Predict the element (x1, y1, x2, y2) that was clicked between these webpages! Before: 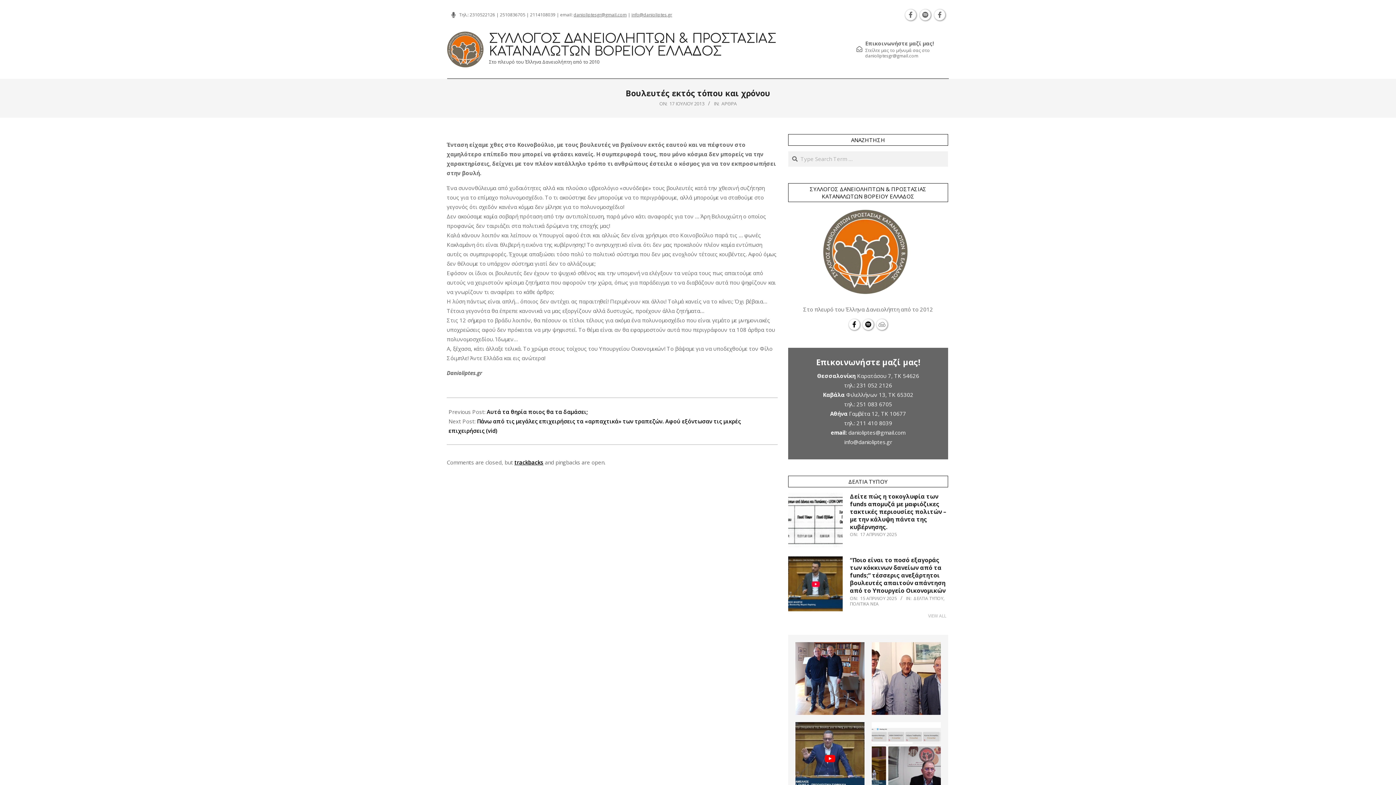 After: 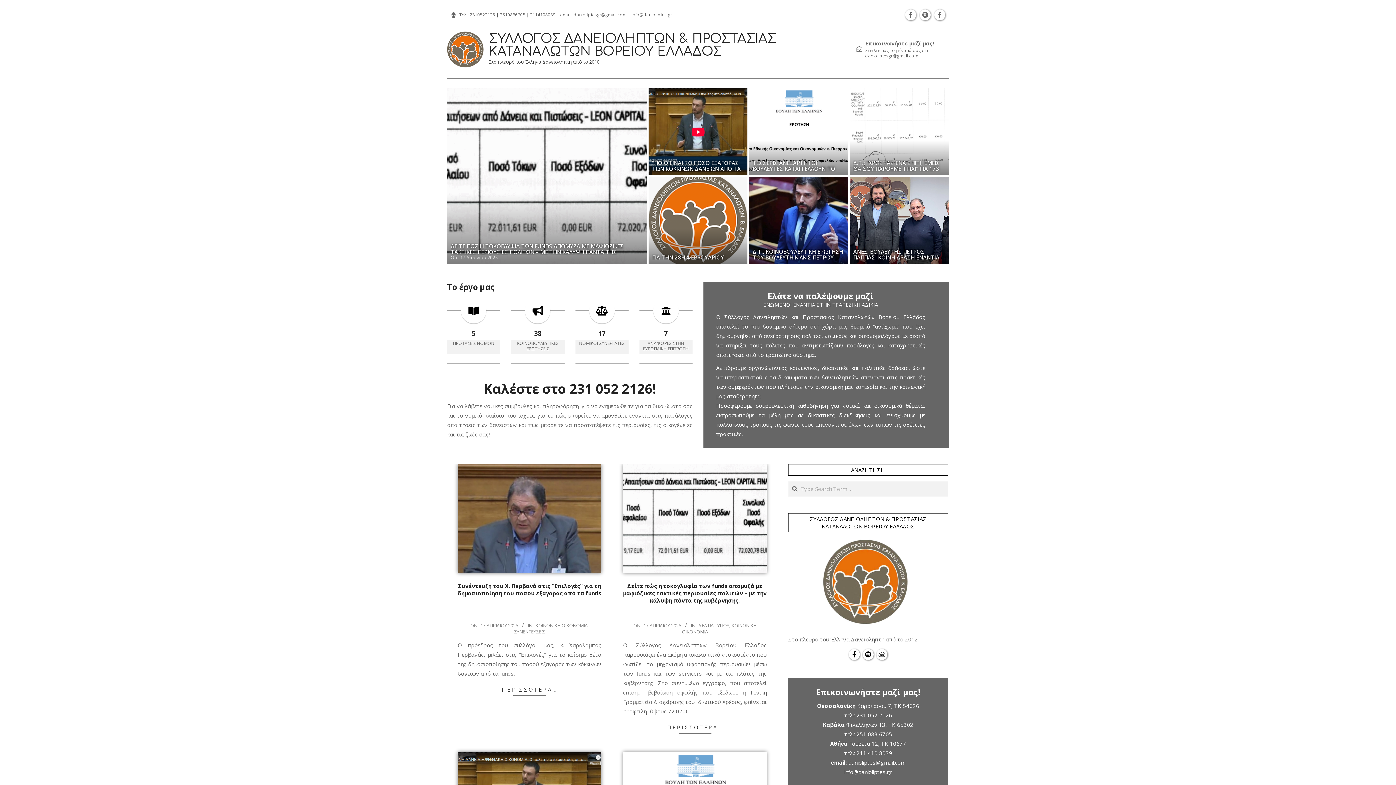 Action: bbox: (489, 31, 776, 58) label: ΣΥΛΛΟΓΟΣ ΔΑΝΕΙΟΛΗΠΤΩΝ & ΠΡΟΣΤΑΣΙΑΣ ΚΑΤΑΝΑΛΩΤΩΝ ΒΟΡΕΙΟΥ ΕΛΛΑΔΟΣ